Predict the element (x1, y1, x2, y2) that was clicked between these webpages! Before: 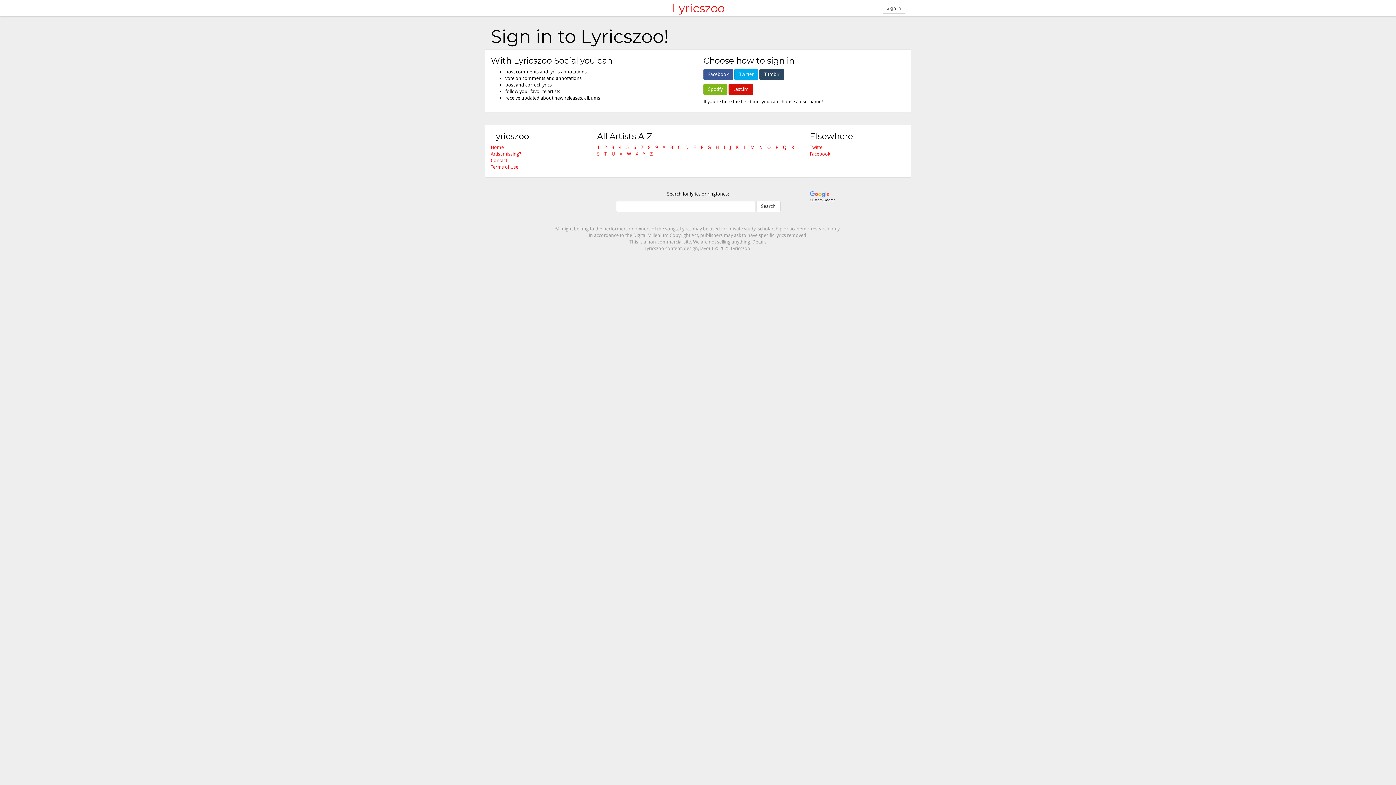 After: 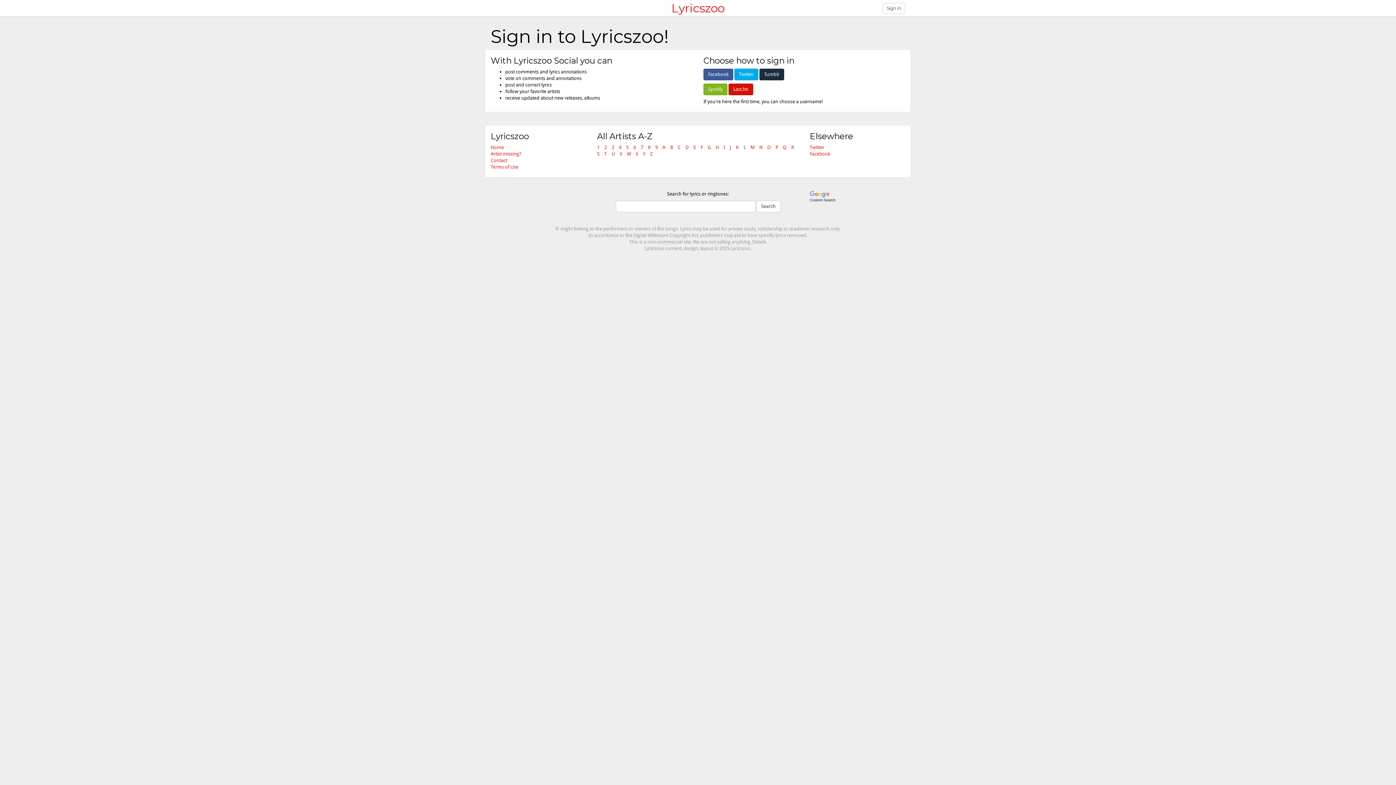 Action: label: Tumblr bbox: (759, 68, 784, 80)